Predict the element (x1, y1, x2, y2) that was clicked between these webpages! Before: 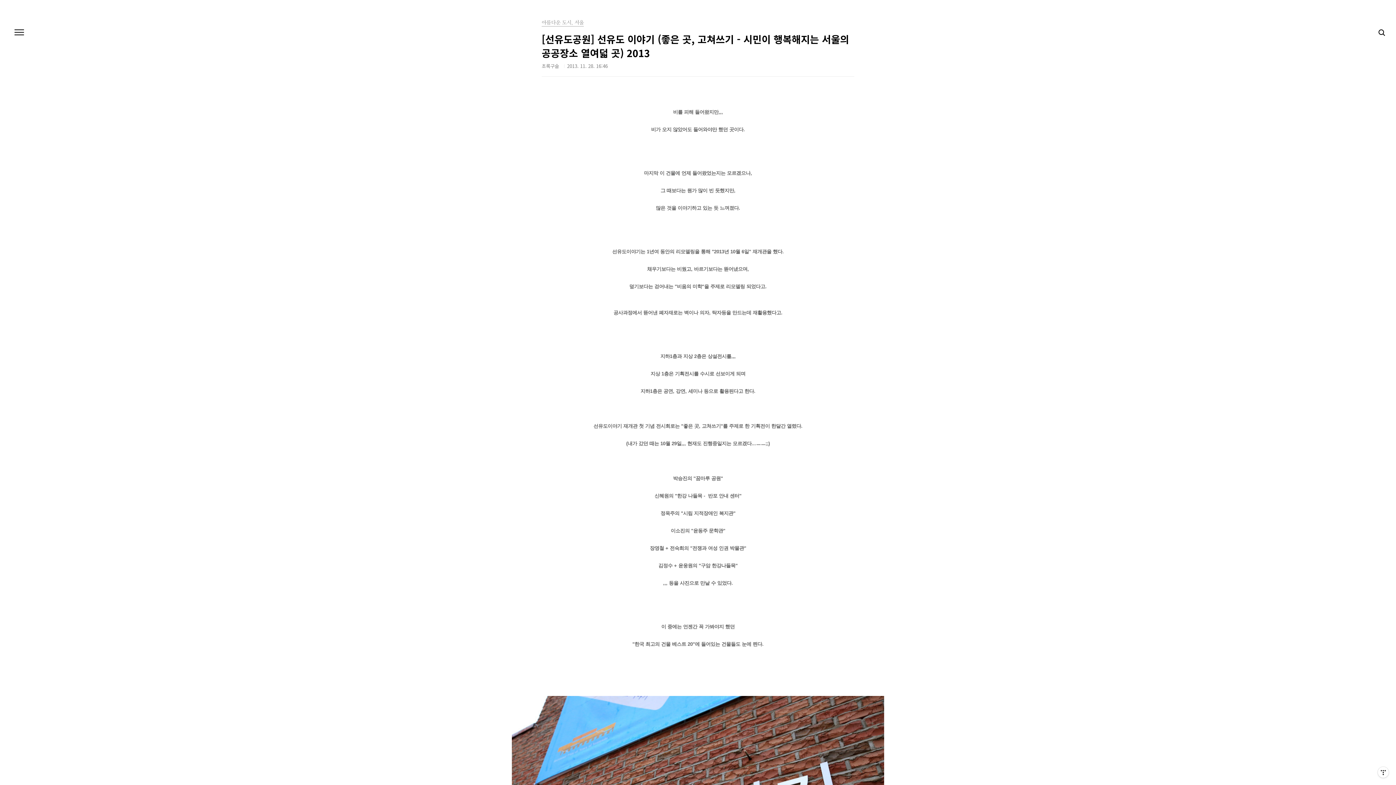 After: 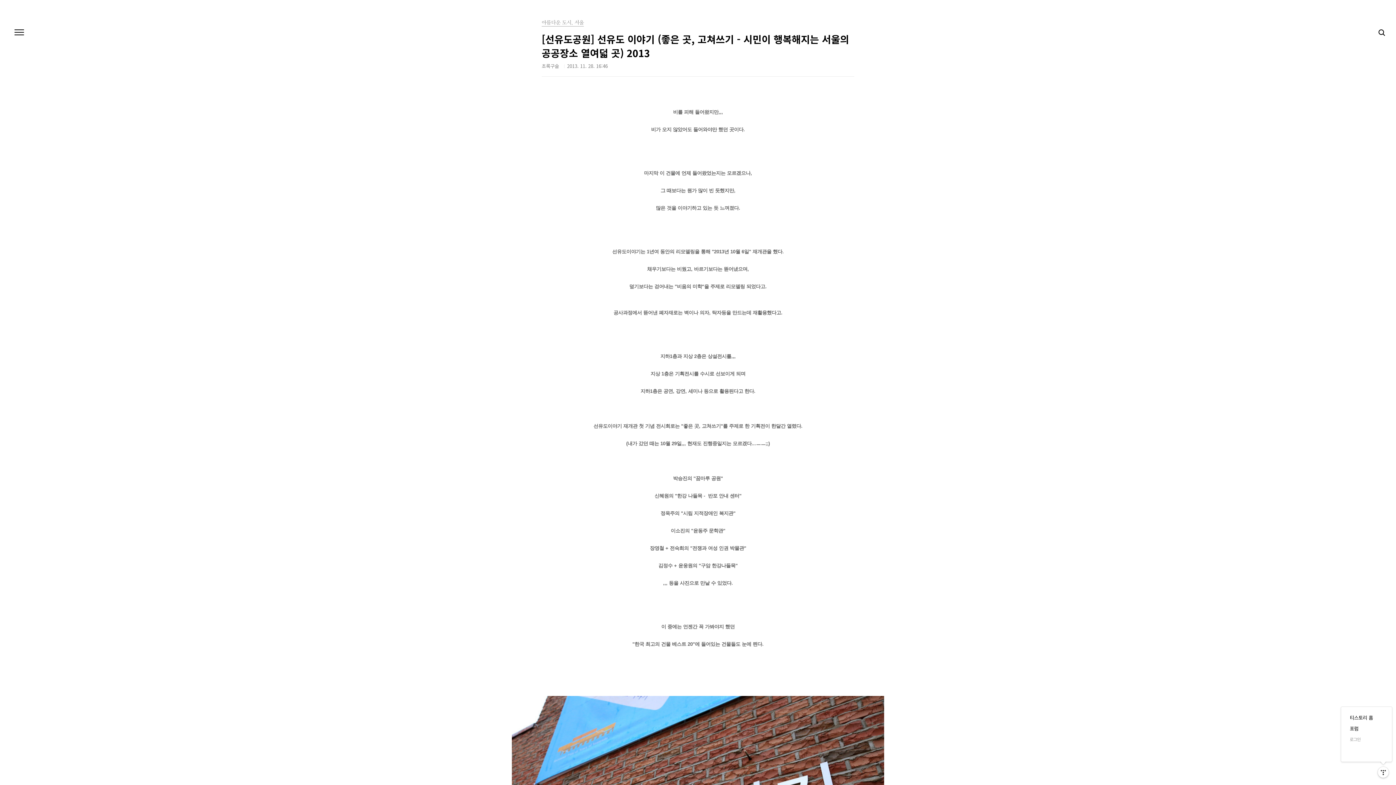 Action: label: 관리메뉴열기 bbox: (1378, 767, 1389, 778)